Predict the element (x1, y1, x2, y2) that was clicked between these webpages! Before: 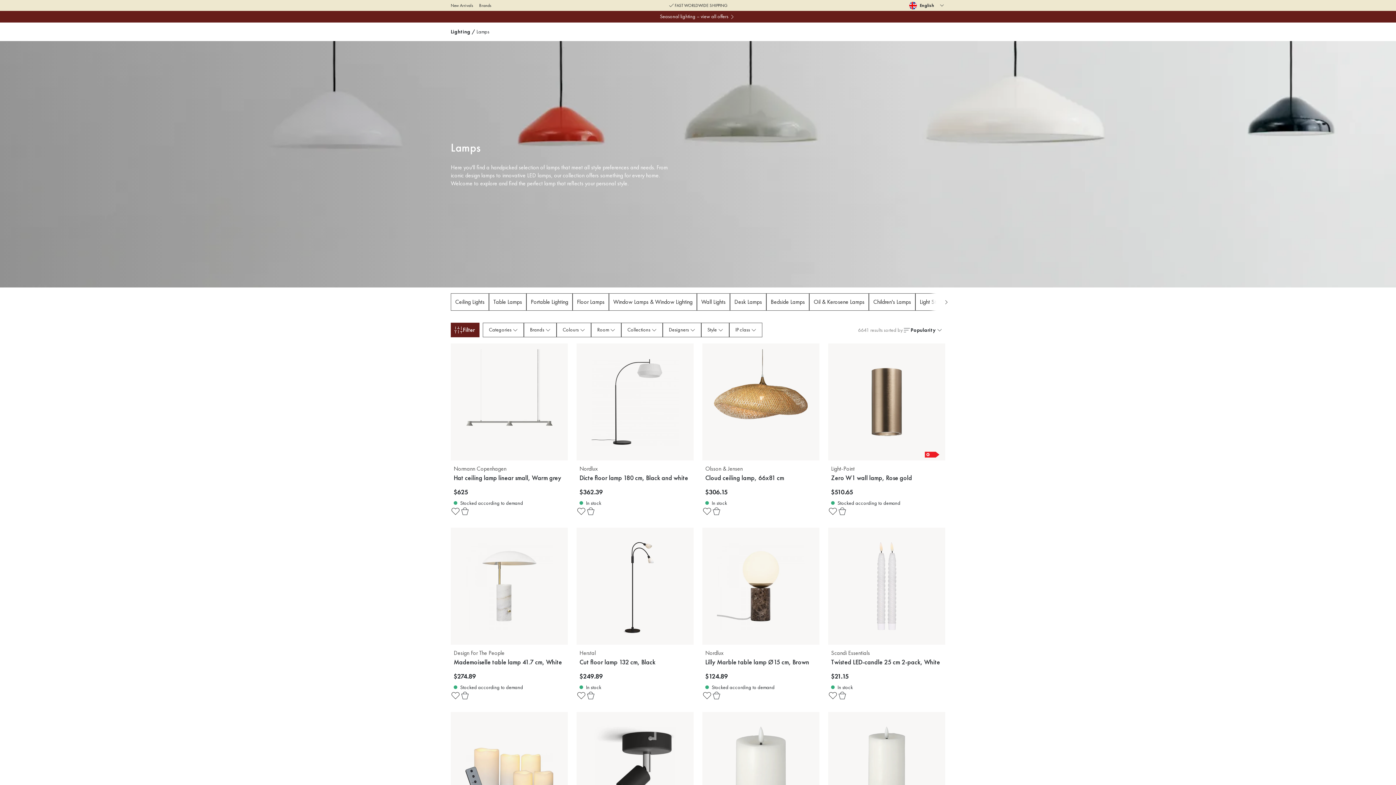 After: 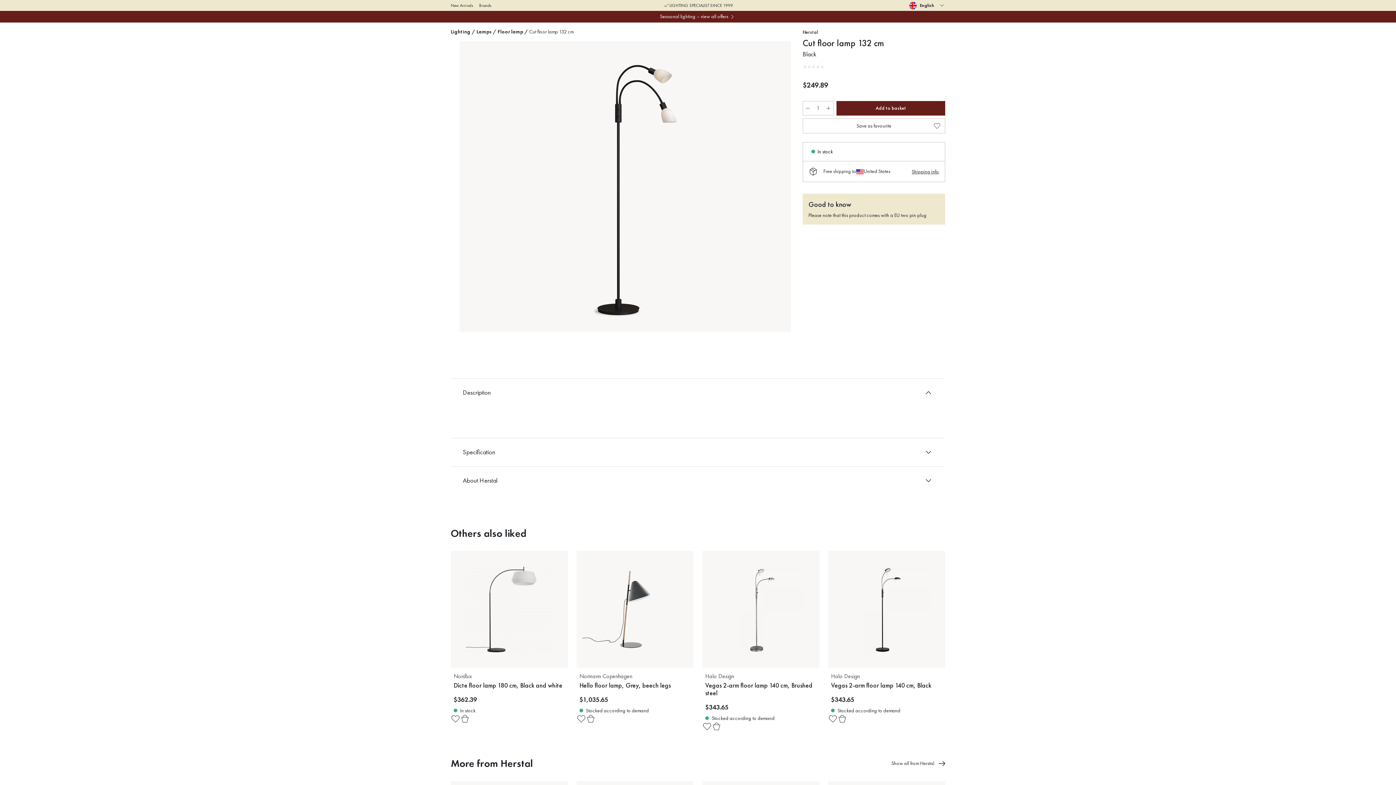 Action: bbox: (576, 528, 693, 691) label: Herstal
Cut floor lamp 132 cm, Black
$249.89
In stock